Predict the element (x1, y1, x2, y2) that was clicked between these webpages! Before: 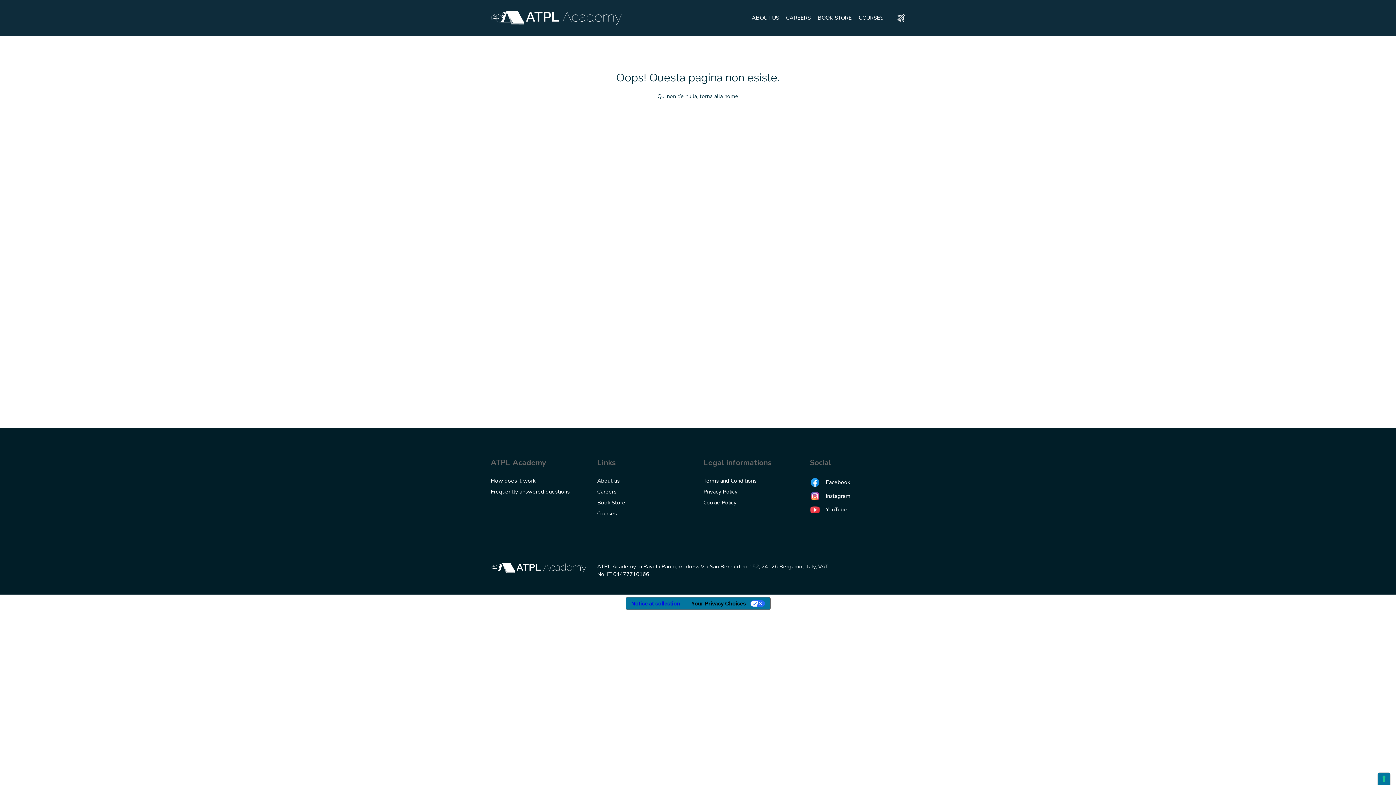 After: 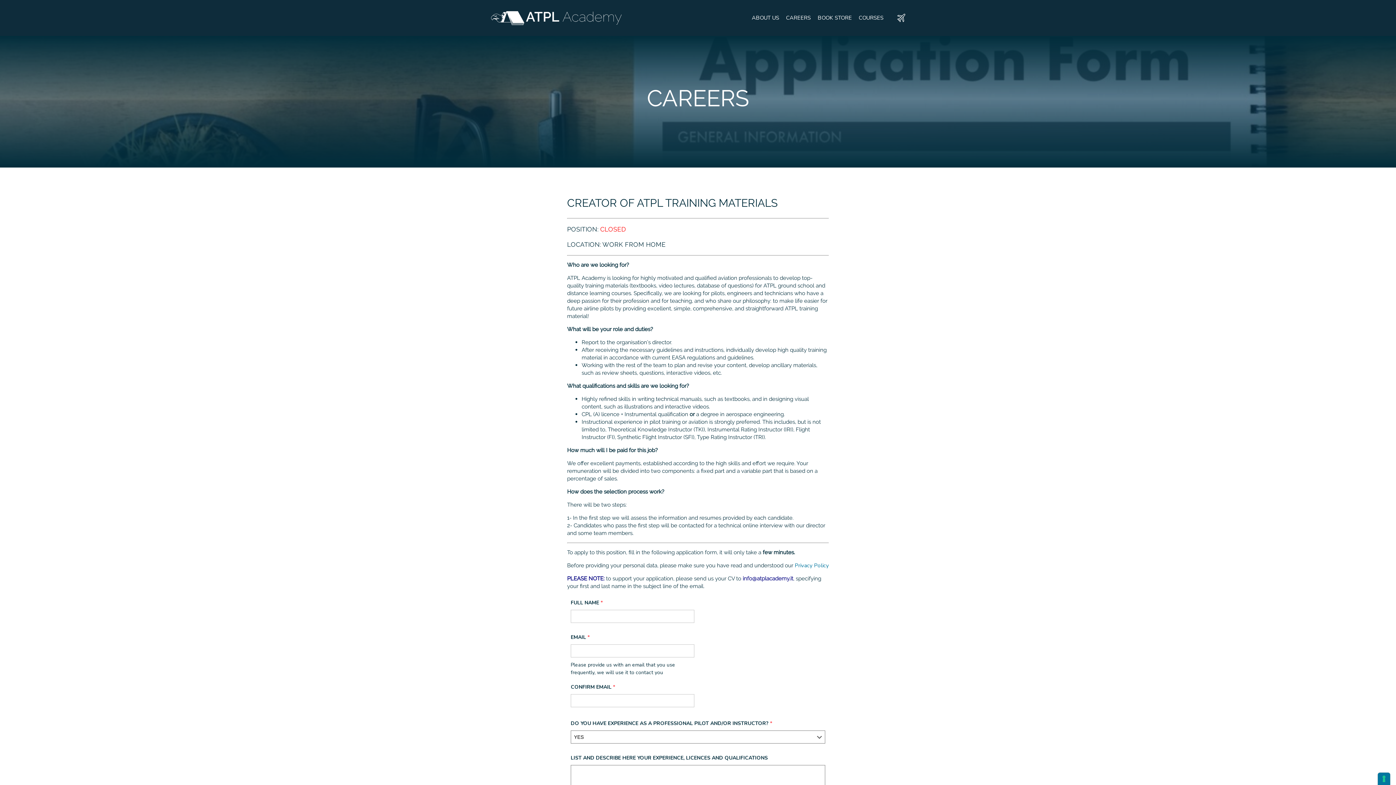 Action: bbox: (597, 488, 616, 495) label: Careers